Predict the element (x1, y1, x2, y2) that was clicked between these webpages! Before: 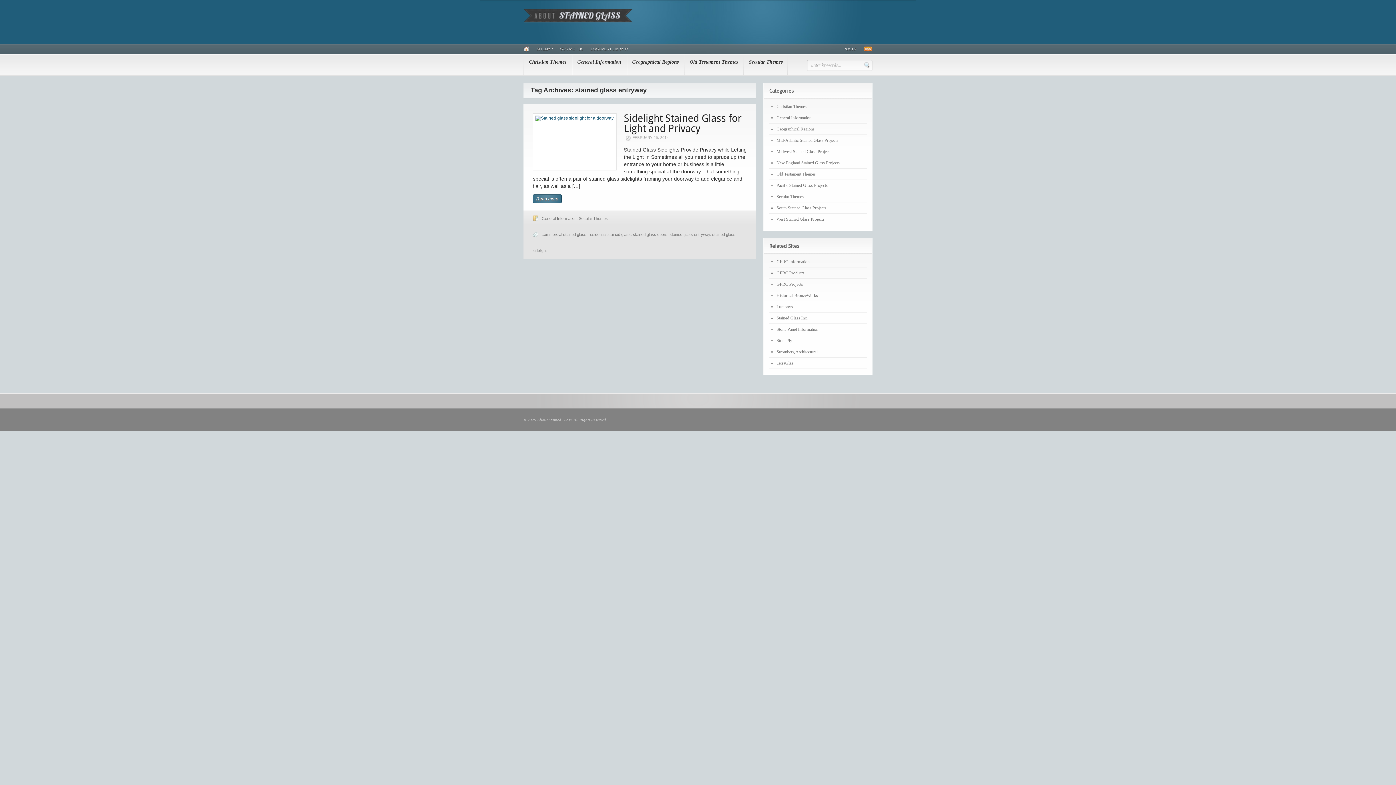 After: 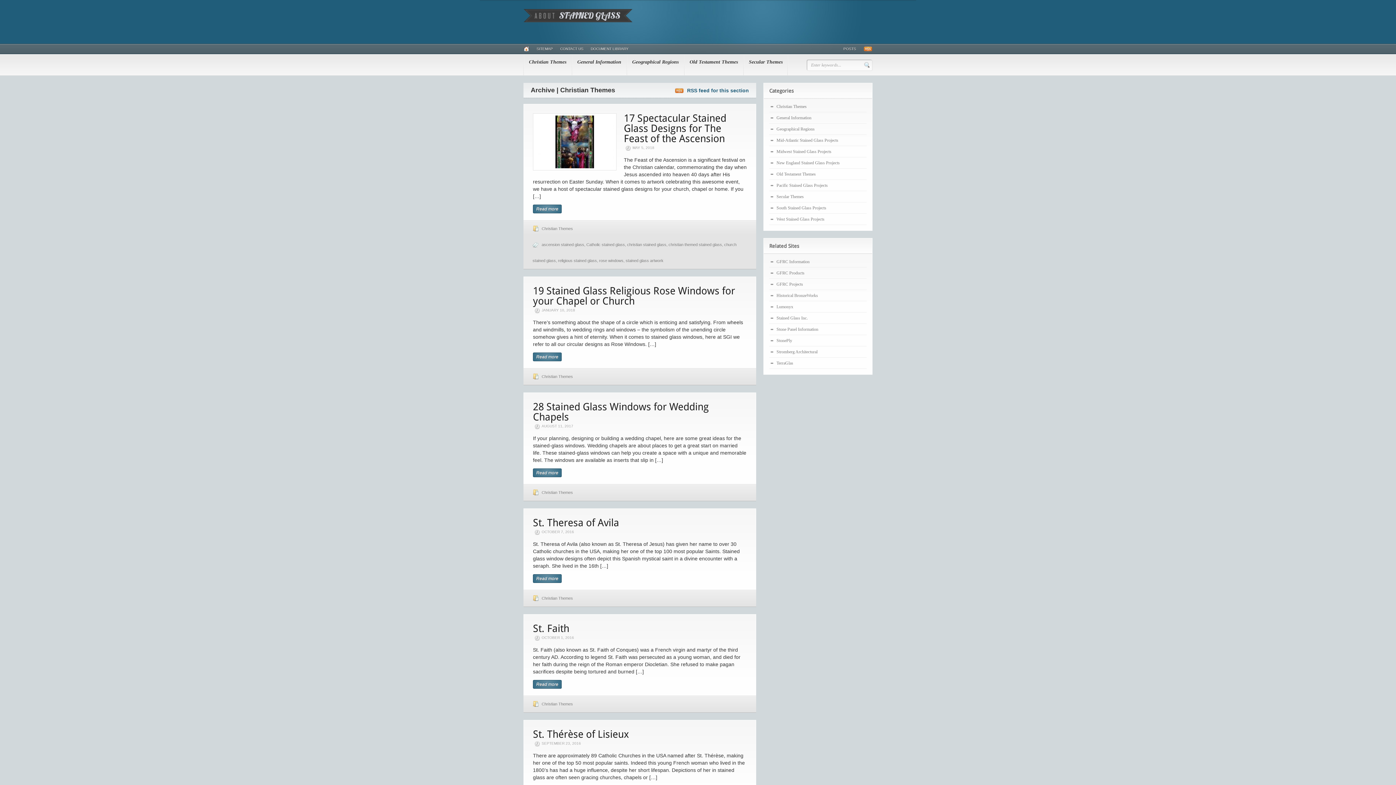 Action: label: Christian Themes bbox: (776, 104, 806, 109)